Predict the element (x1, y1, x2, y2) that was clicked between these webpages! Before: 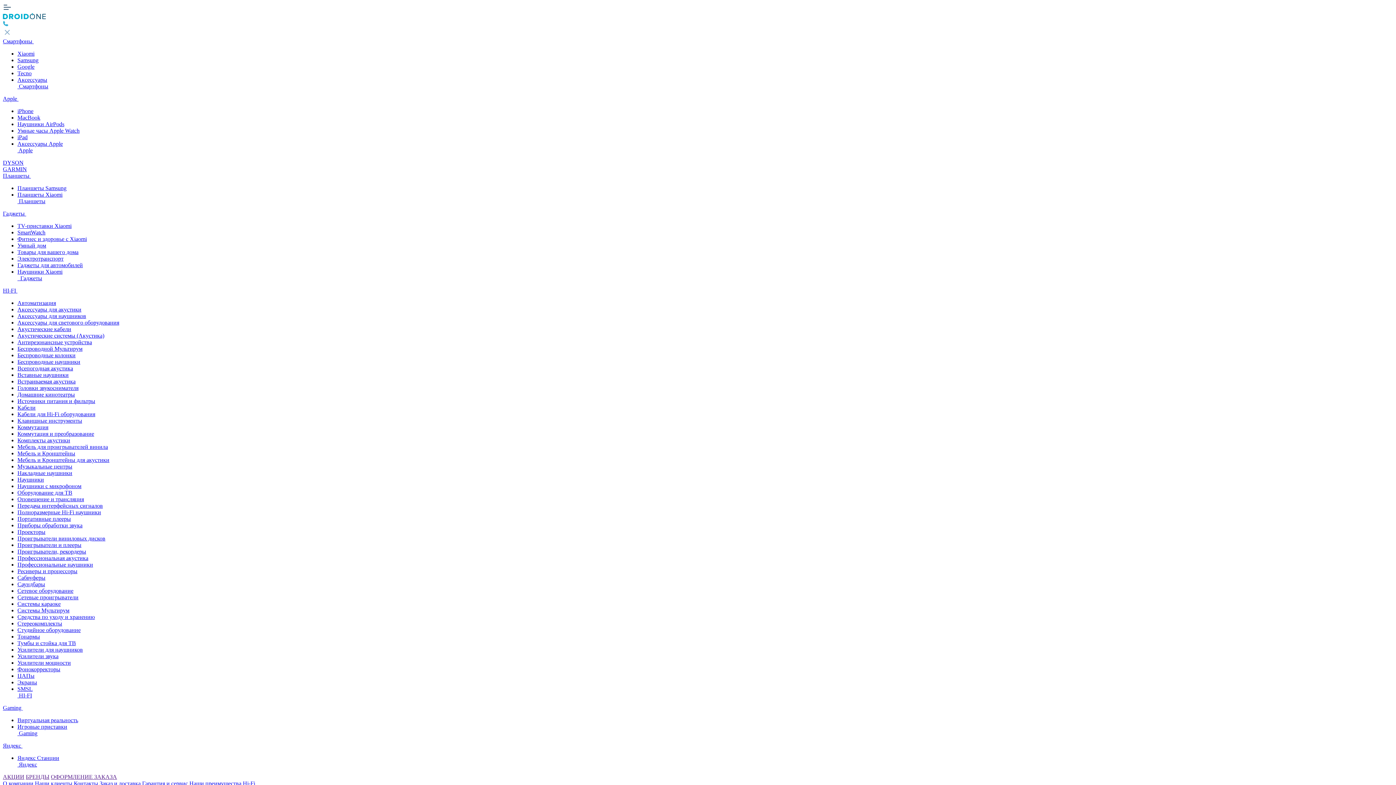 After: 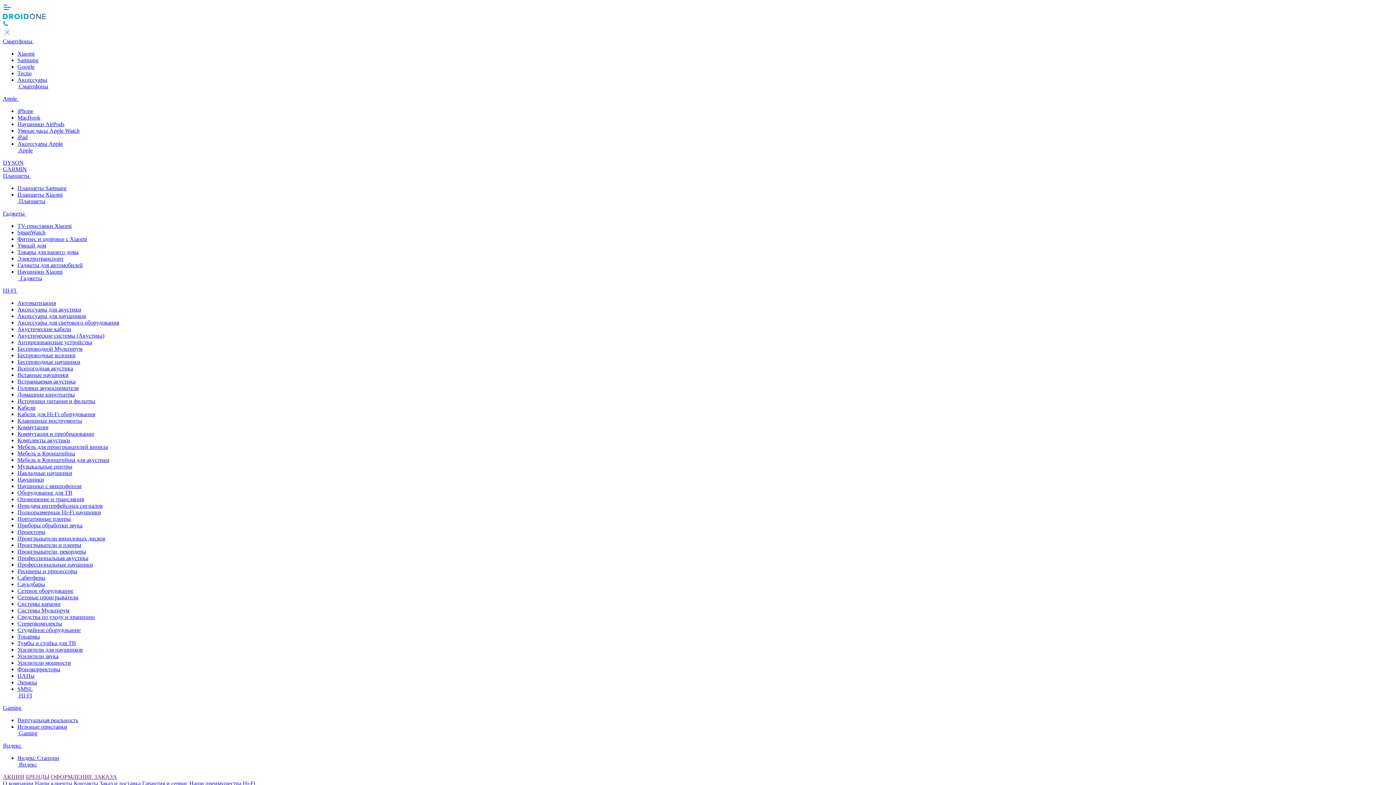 Action: label: Аксессуары bbox: (17, 76, 47, 82)